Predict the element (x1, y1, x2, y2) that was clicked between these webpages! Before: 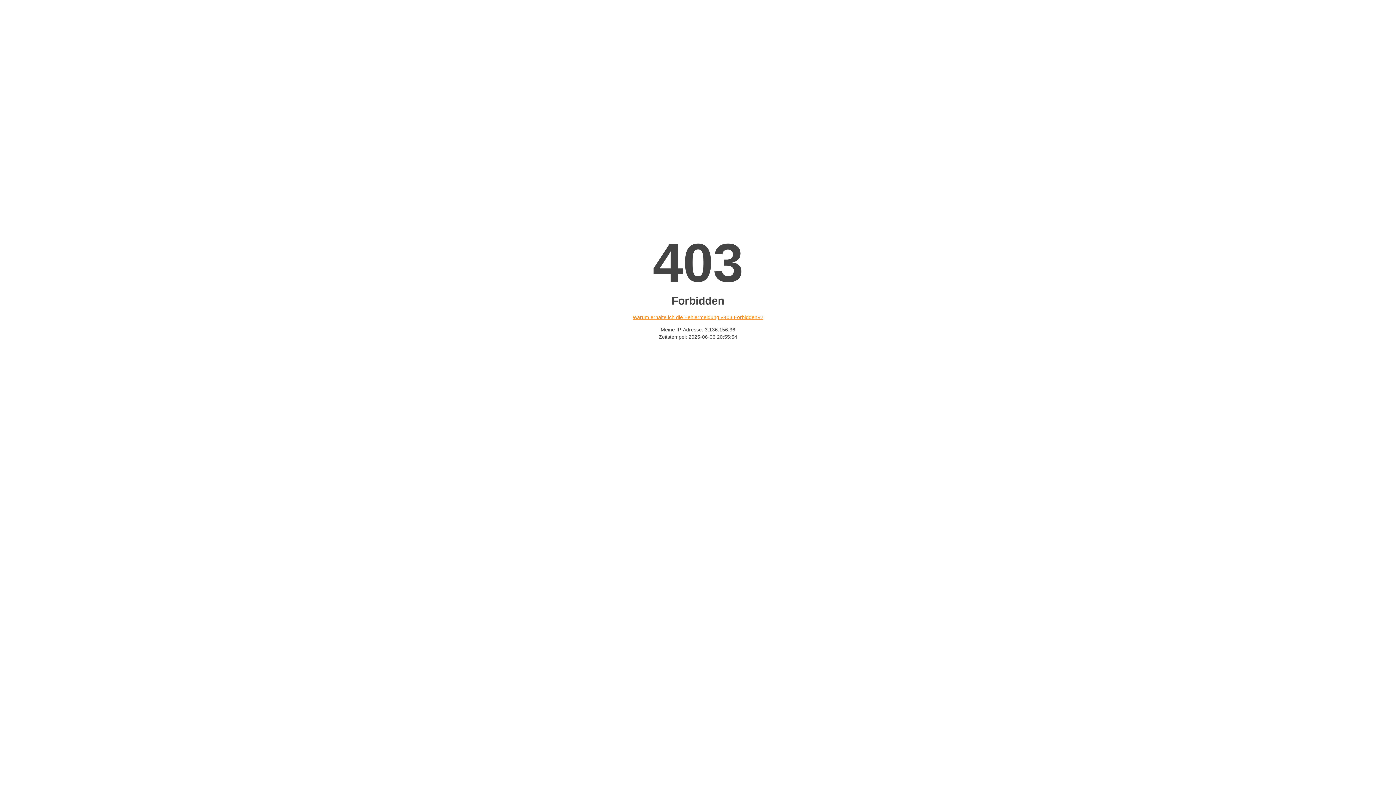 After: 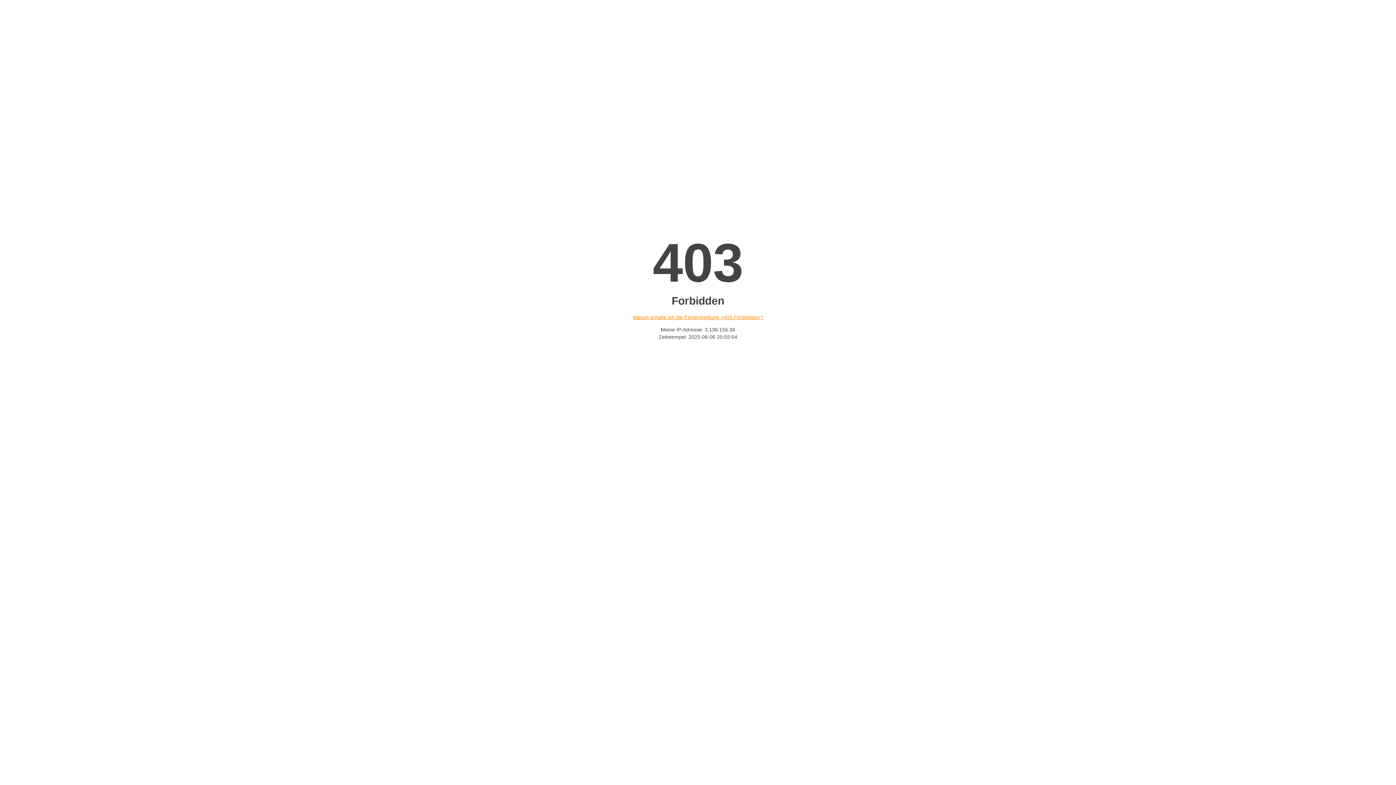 Action: bbox: (632, 314, 763, 320) label: Warum erhalte ich die Fehlermeldung «403 Forbidden»?